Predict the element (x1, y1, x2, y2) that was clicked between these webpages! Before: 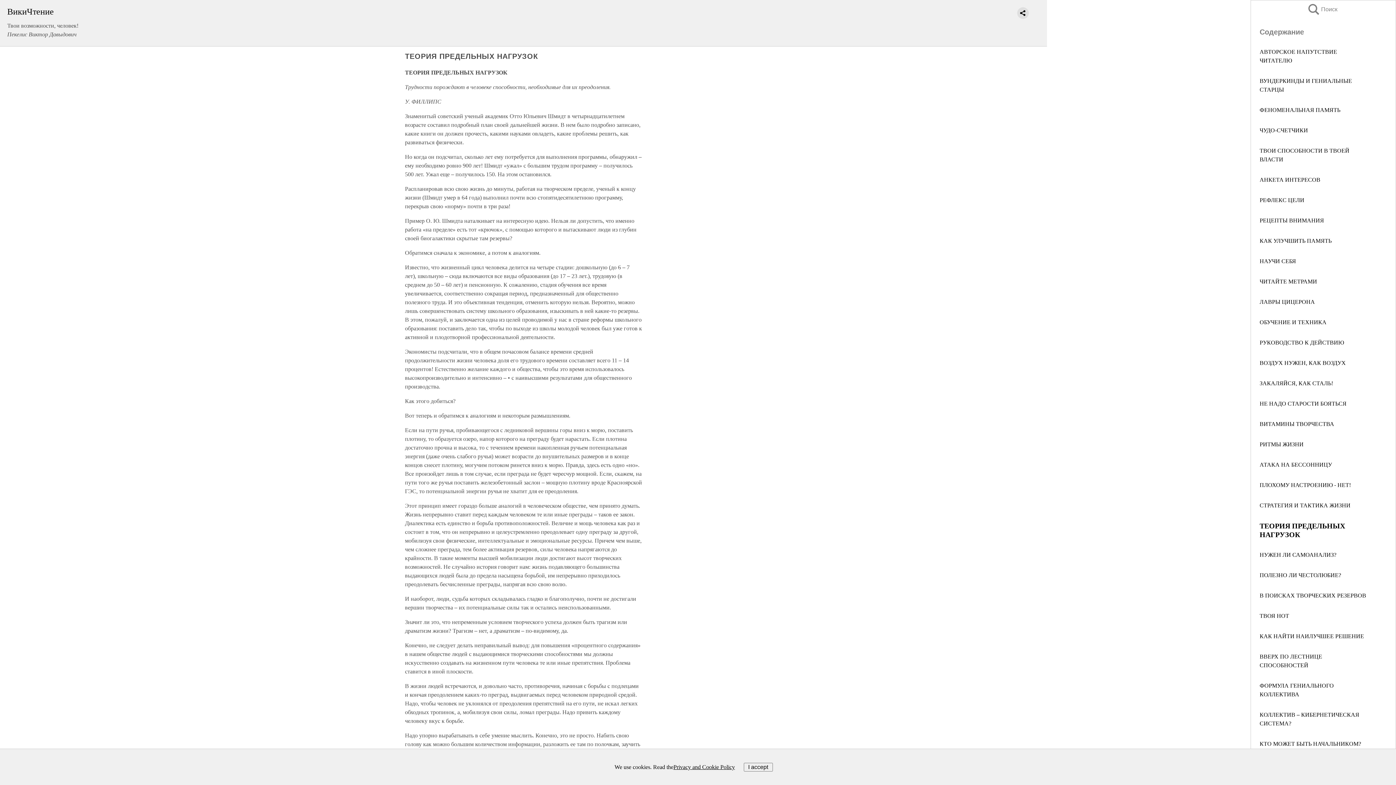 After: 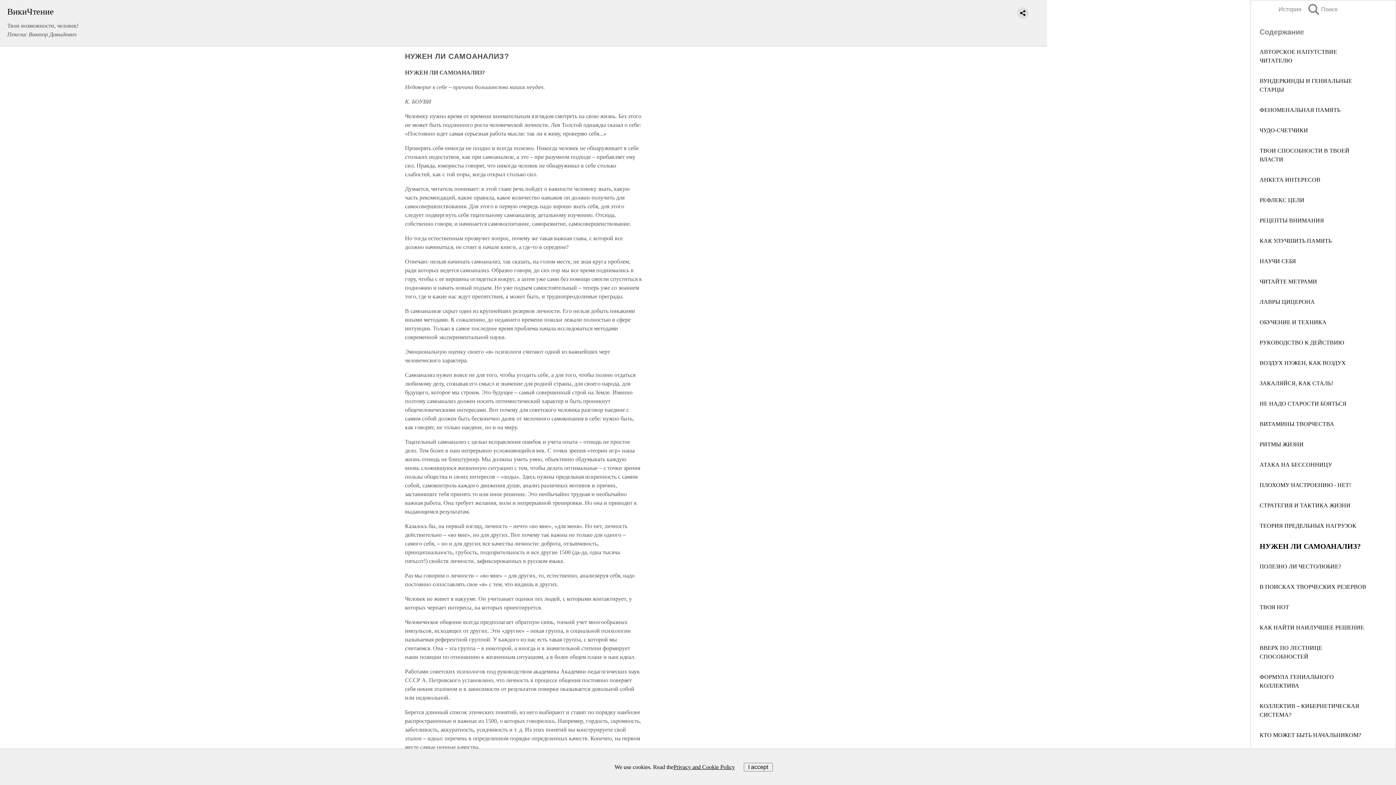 Action: label: НУЖЕН ЛИ САМОАНАЛИЗ? bbox: (1260, 552, 1336, 558)